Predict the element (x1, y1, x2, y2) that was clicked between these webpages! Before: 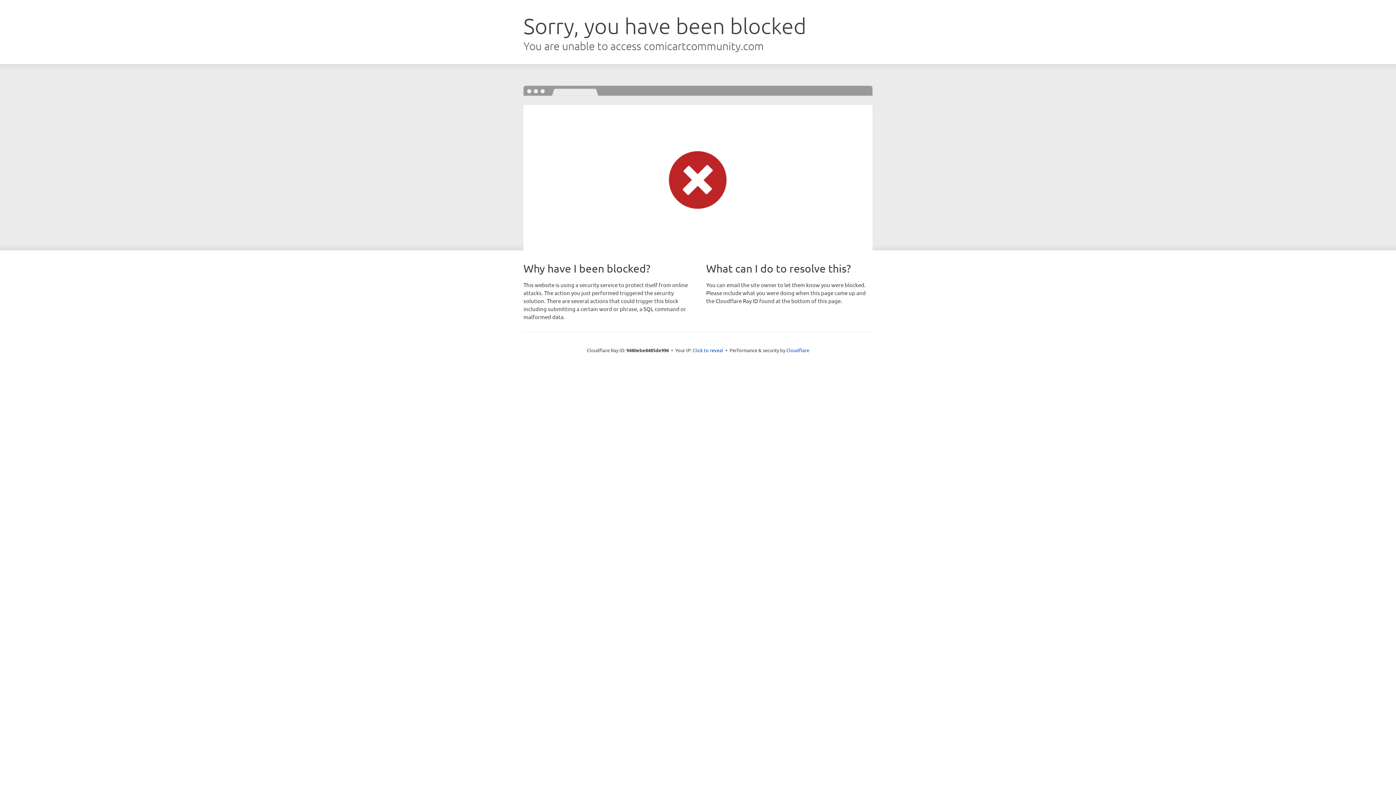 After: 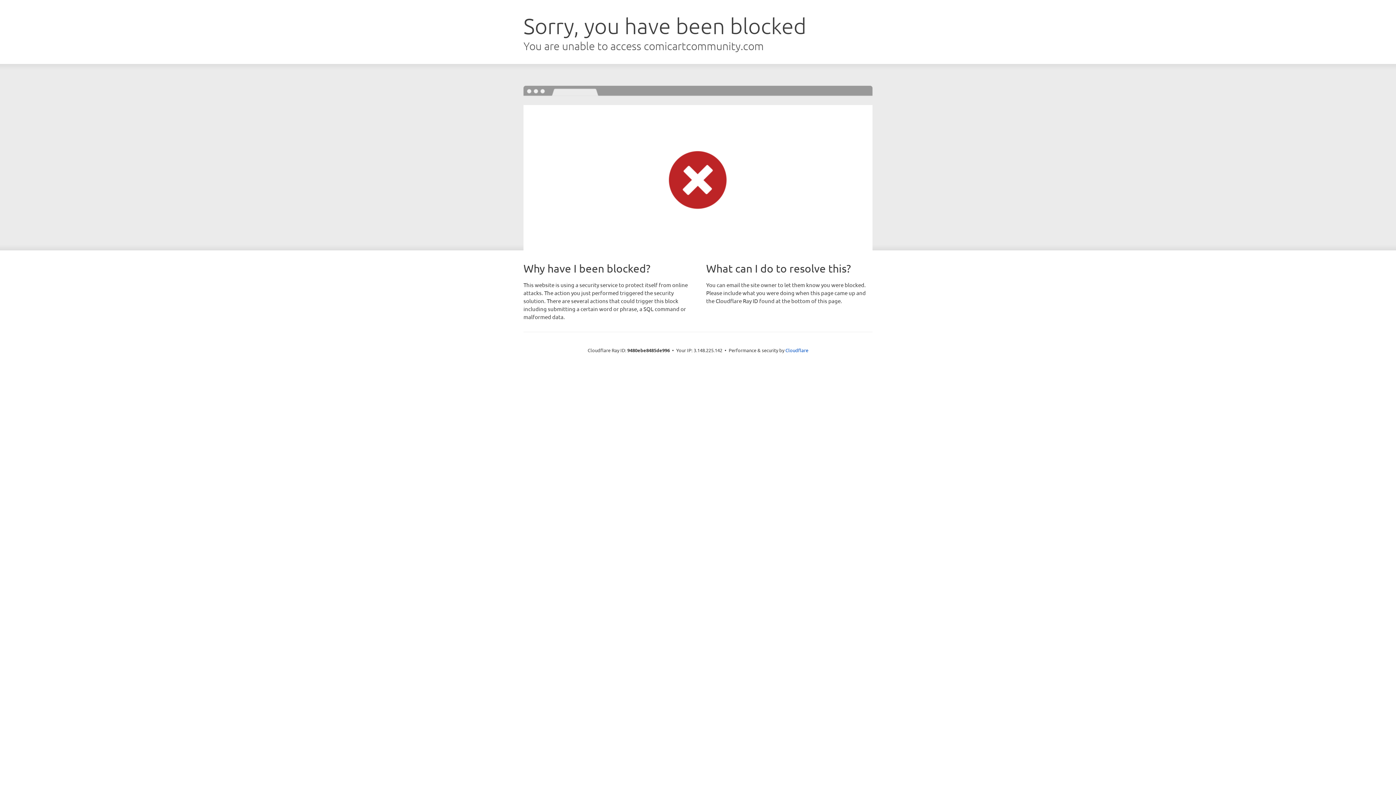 Action: label: Click to reveal bbox: (692, 346, 723, 353)